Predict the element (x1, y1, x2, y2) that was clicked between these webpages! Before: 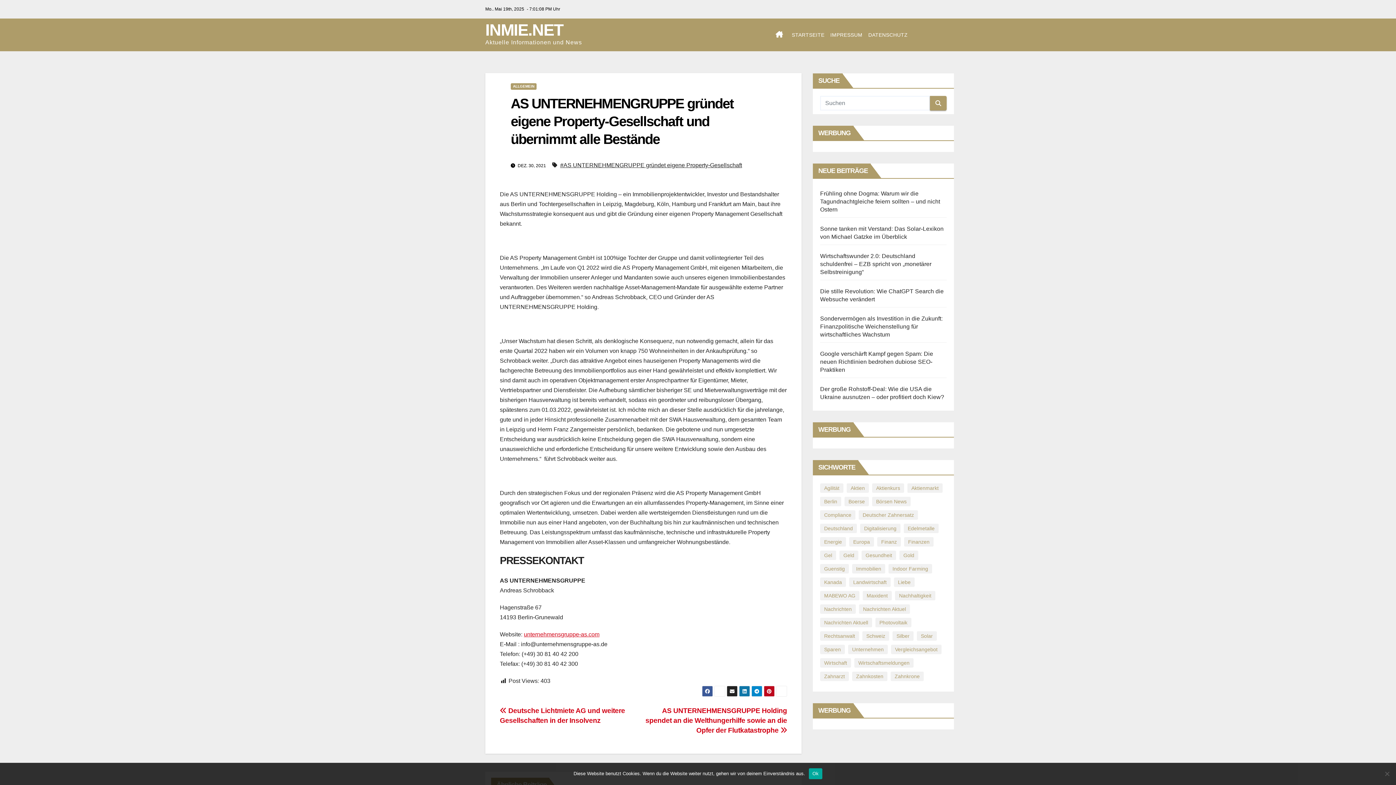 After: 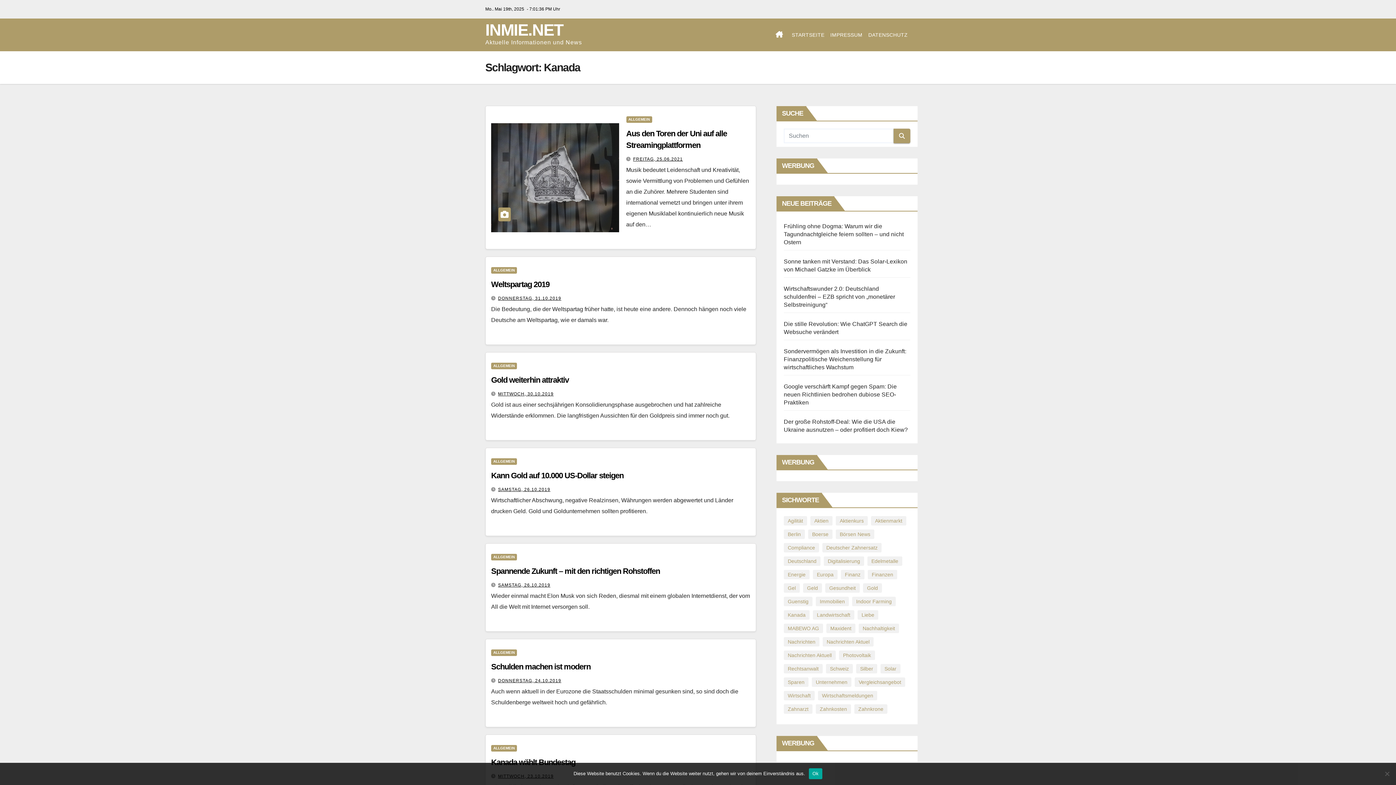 Action: label: Kanada (93 Einträge) bbox: (820, 577, 846, 587)